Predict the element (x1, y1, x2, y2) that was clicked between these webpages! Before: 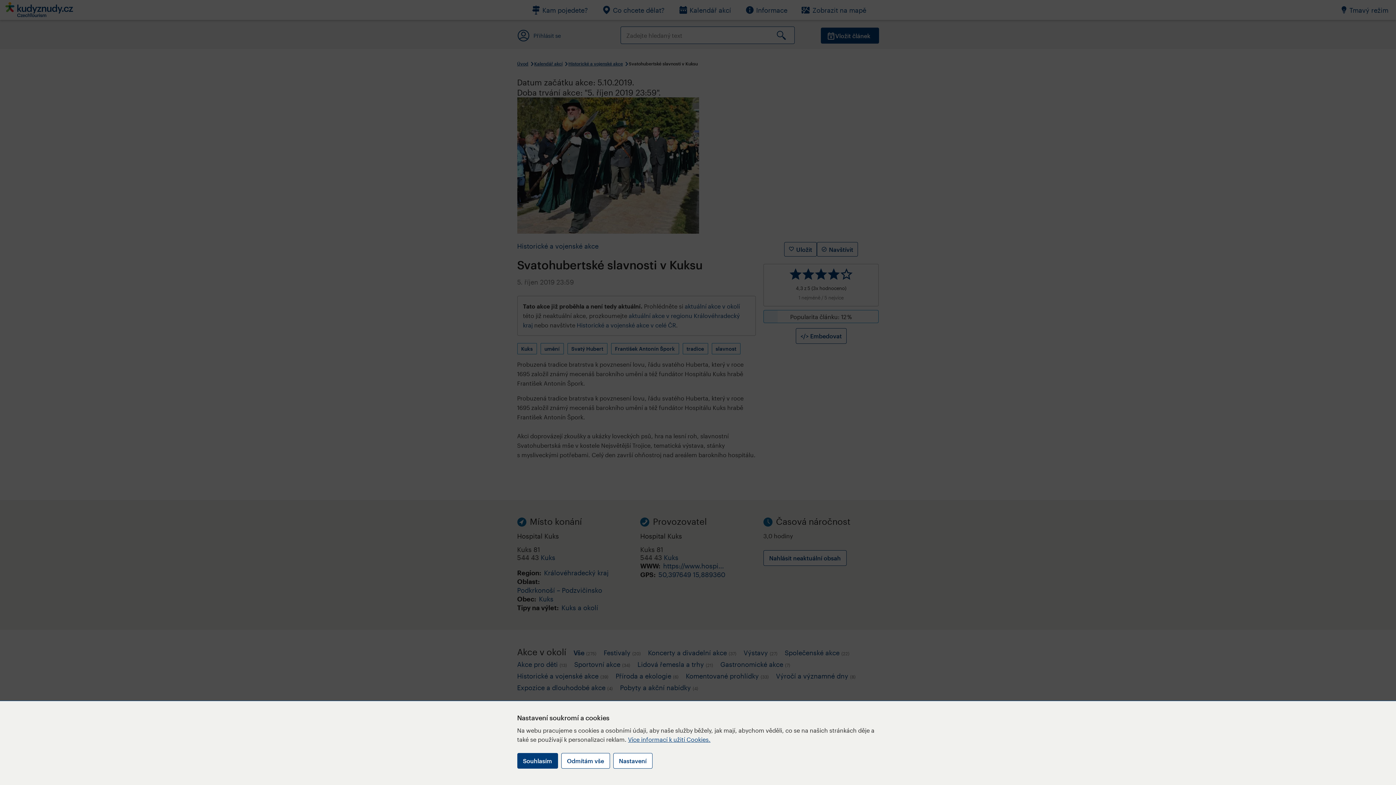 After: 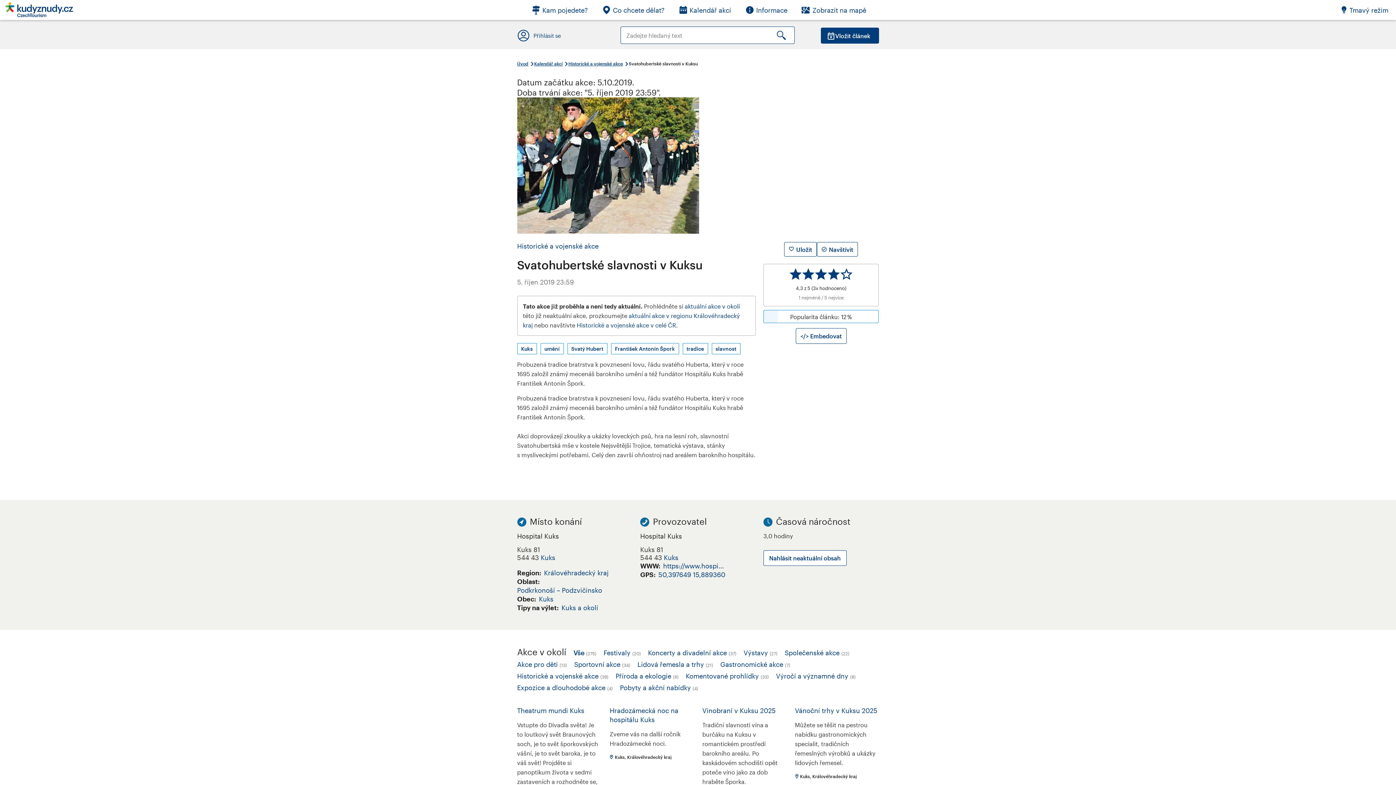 Action: label: Odmítám vše bbox: (561, 753, 610, 769)